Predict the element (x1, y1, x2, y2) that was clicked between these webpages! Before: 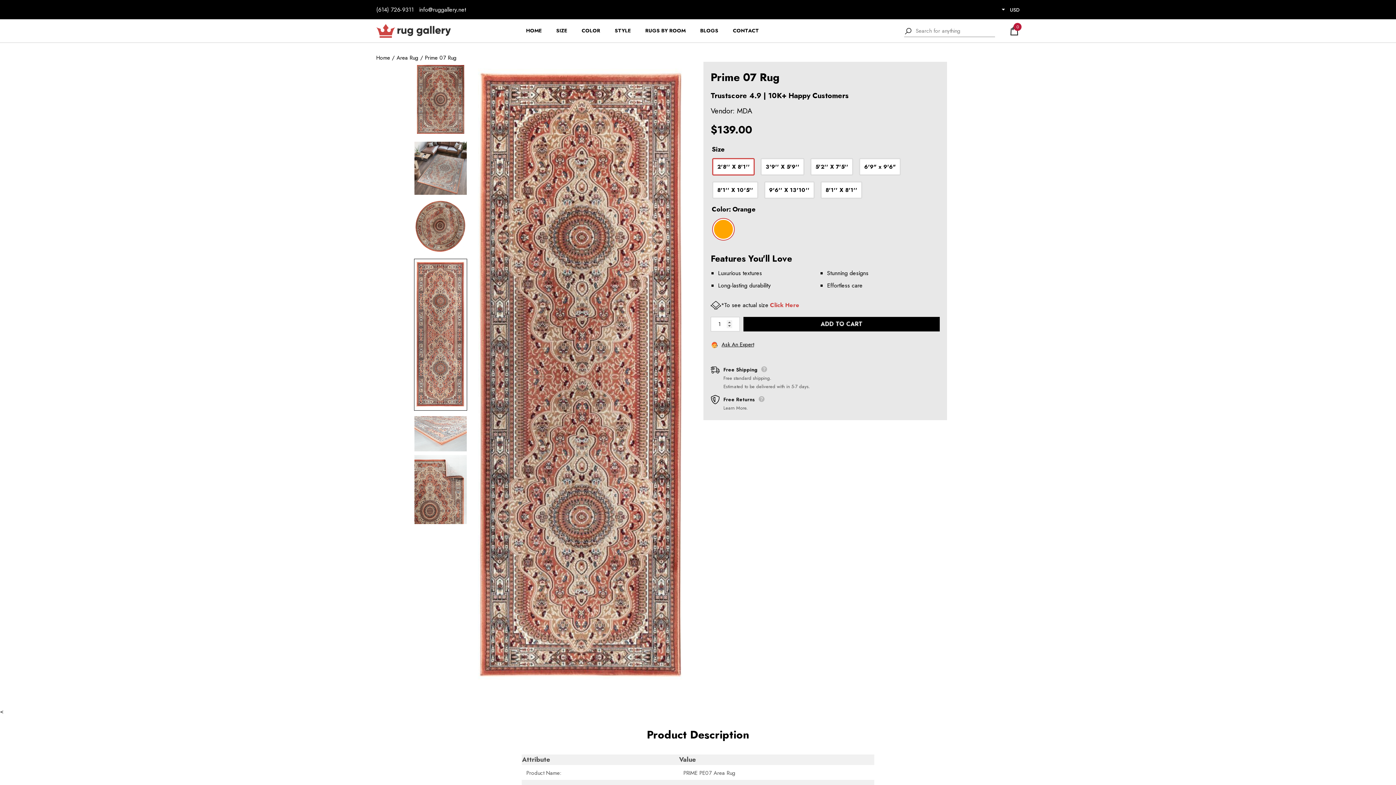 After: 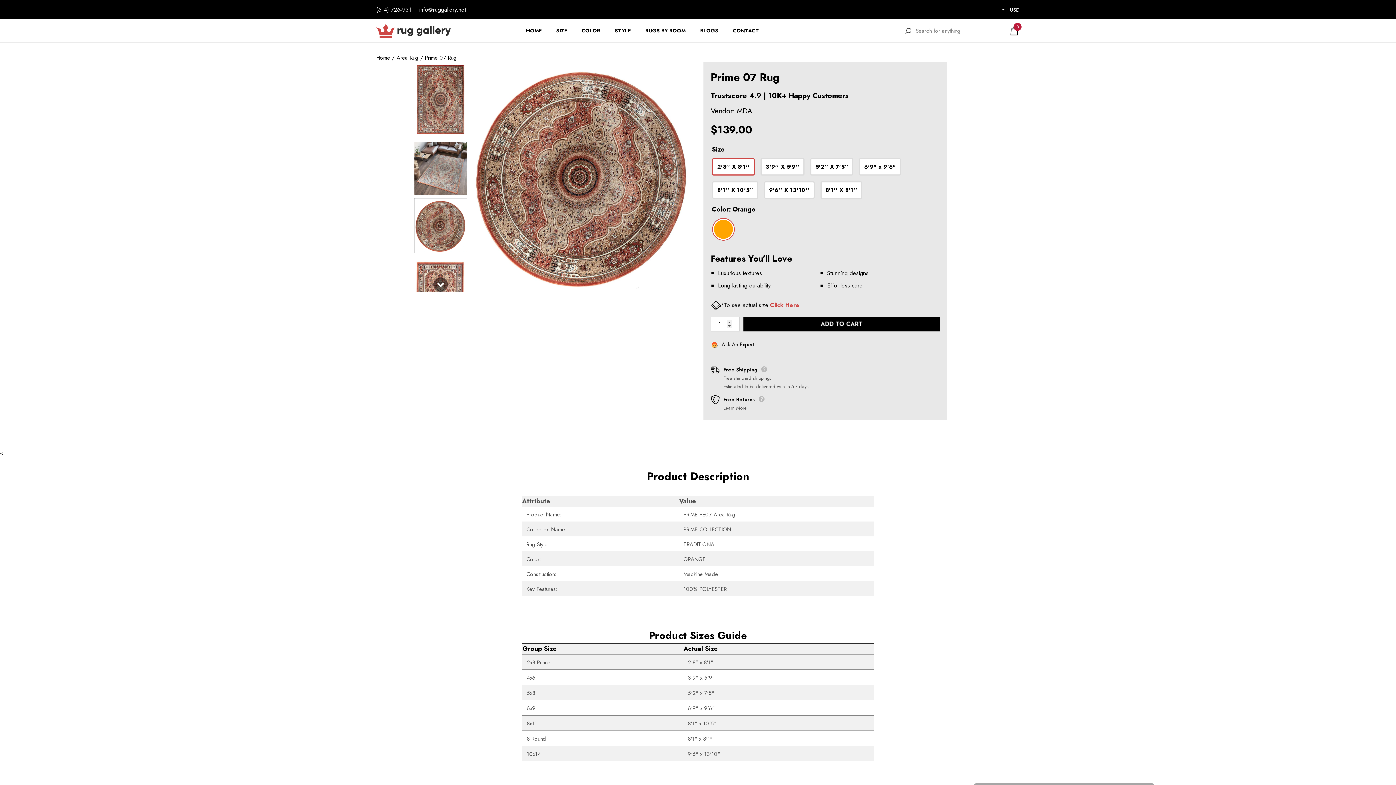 Action: bbox: (414, 198, 467, 253)